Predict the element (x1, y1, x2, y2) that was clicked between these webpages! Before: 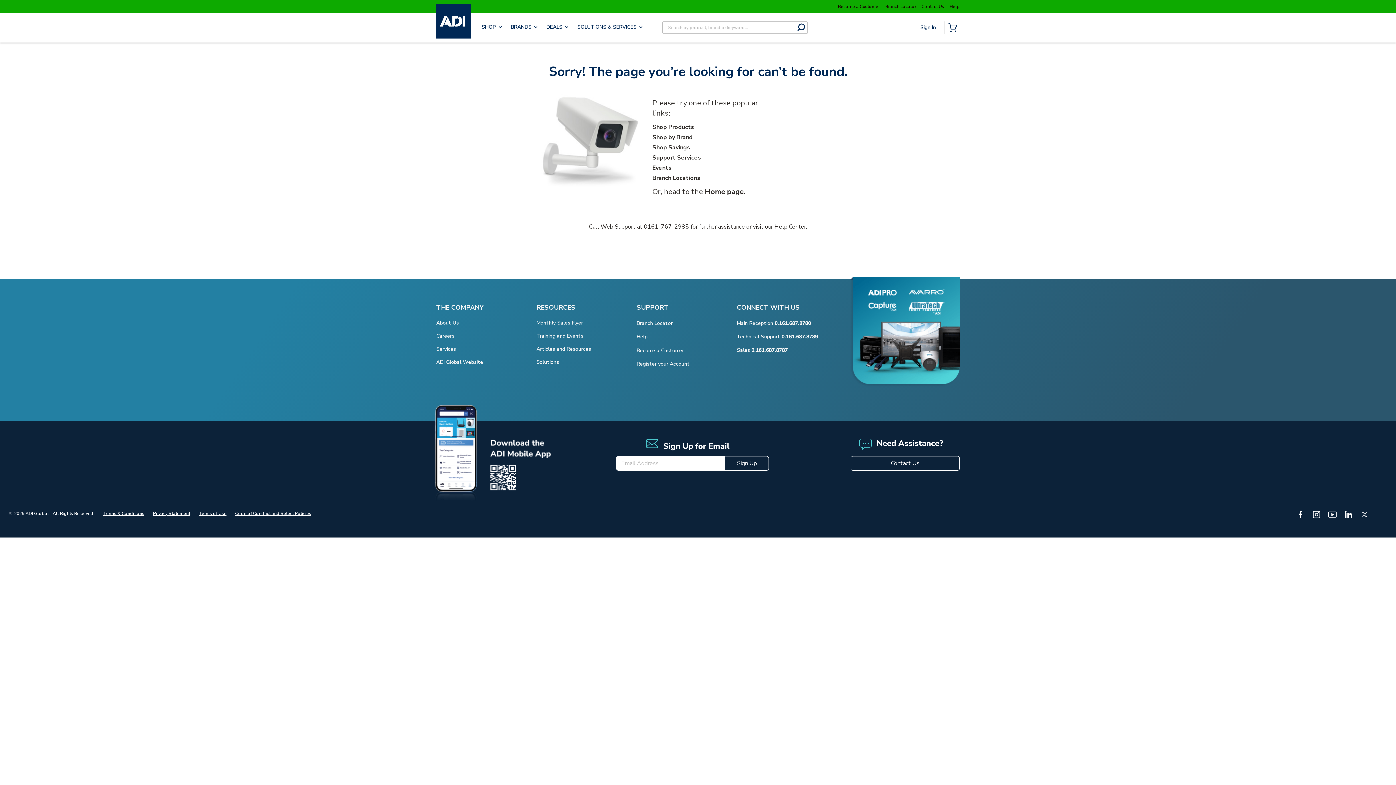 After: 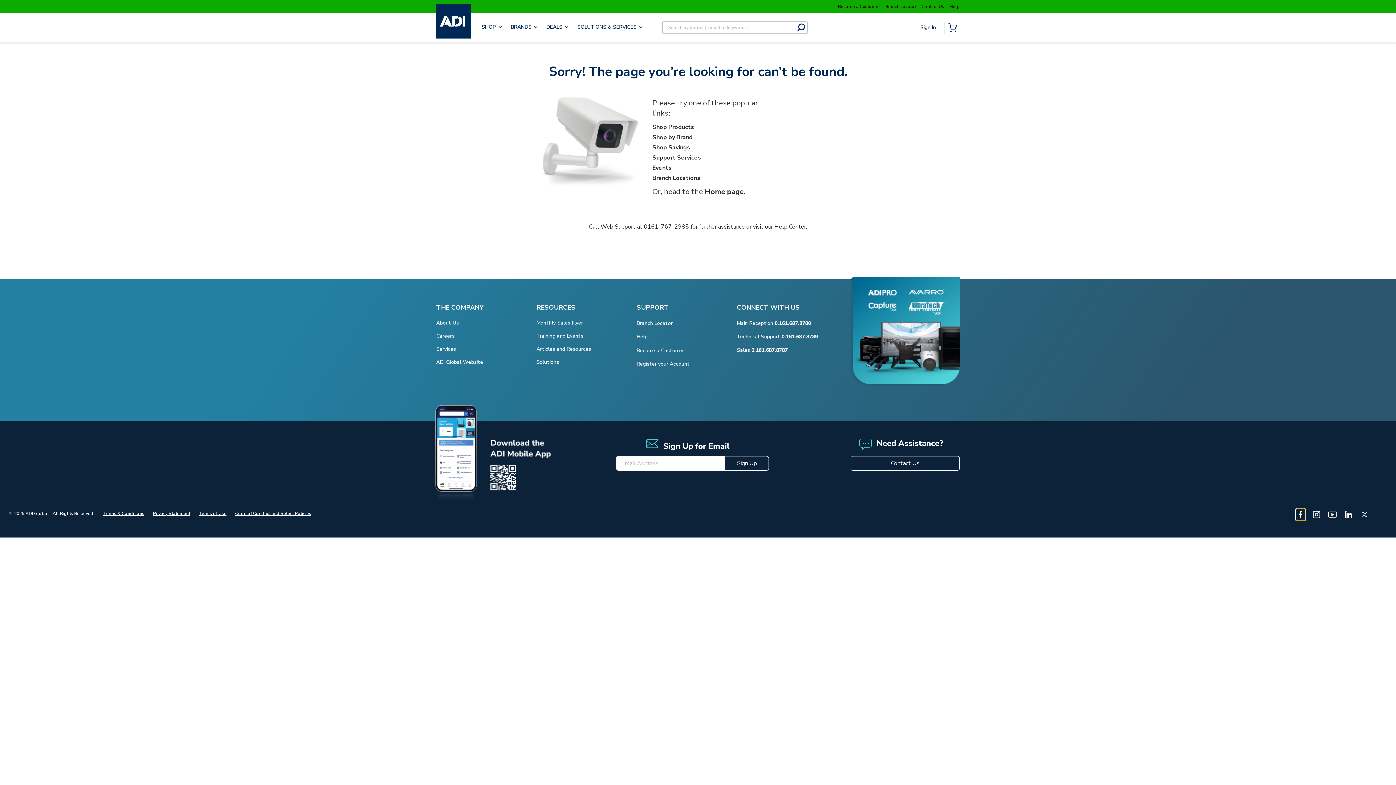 Action: bbox: (1296, 509, 1305, 520)